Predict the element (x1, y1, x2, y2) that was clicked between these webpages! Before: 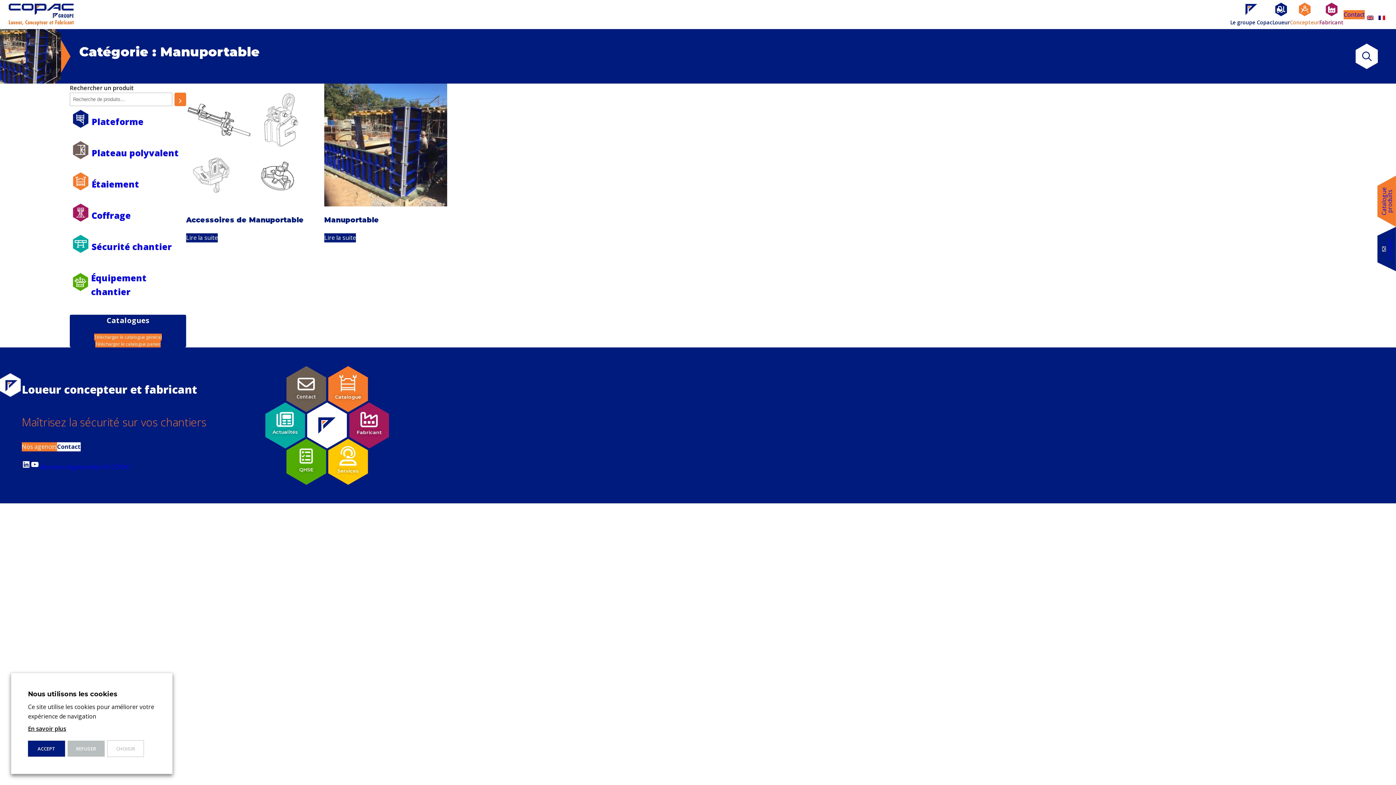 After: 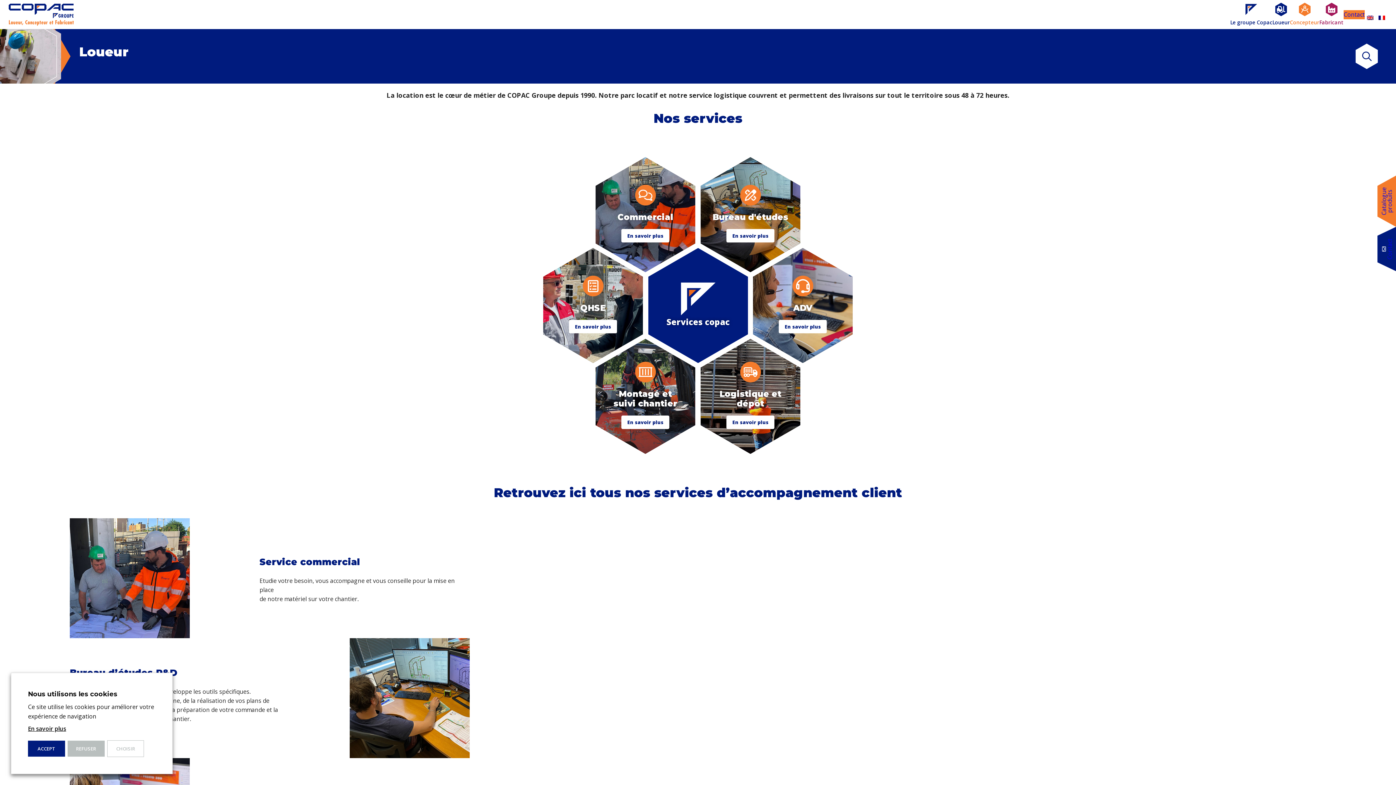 Action: bbox: (1272, 0, 1290, 29) label: 
Loueur